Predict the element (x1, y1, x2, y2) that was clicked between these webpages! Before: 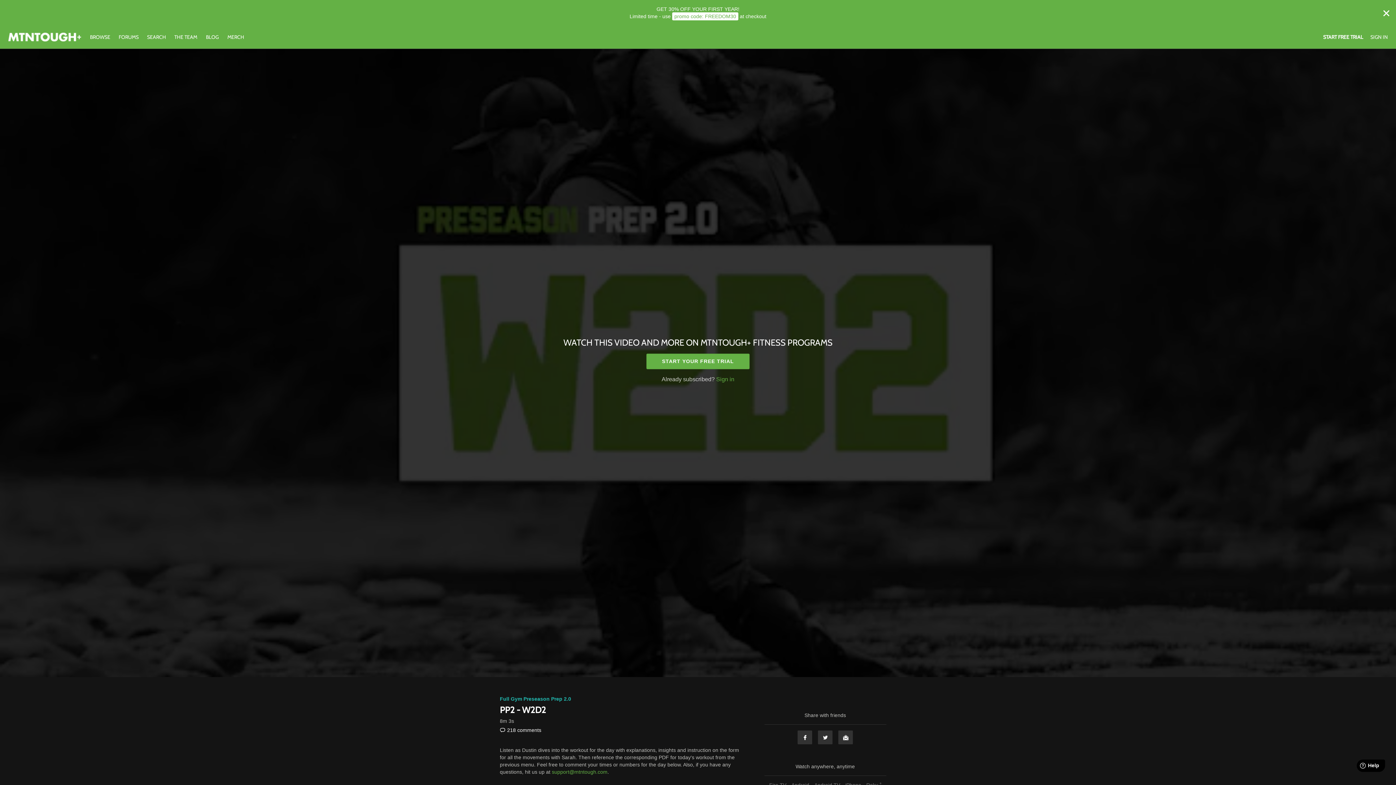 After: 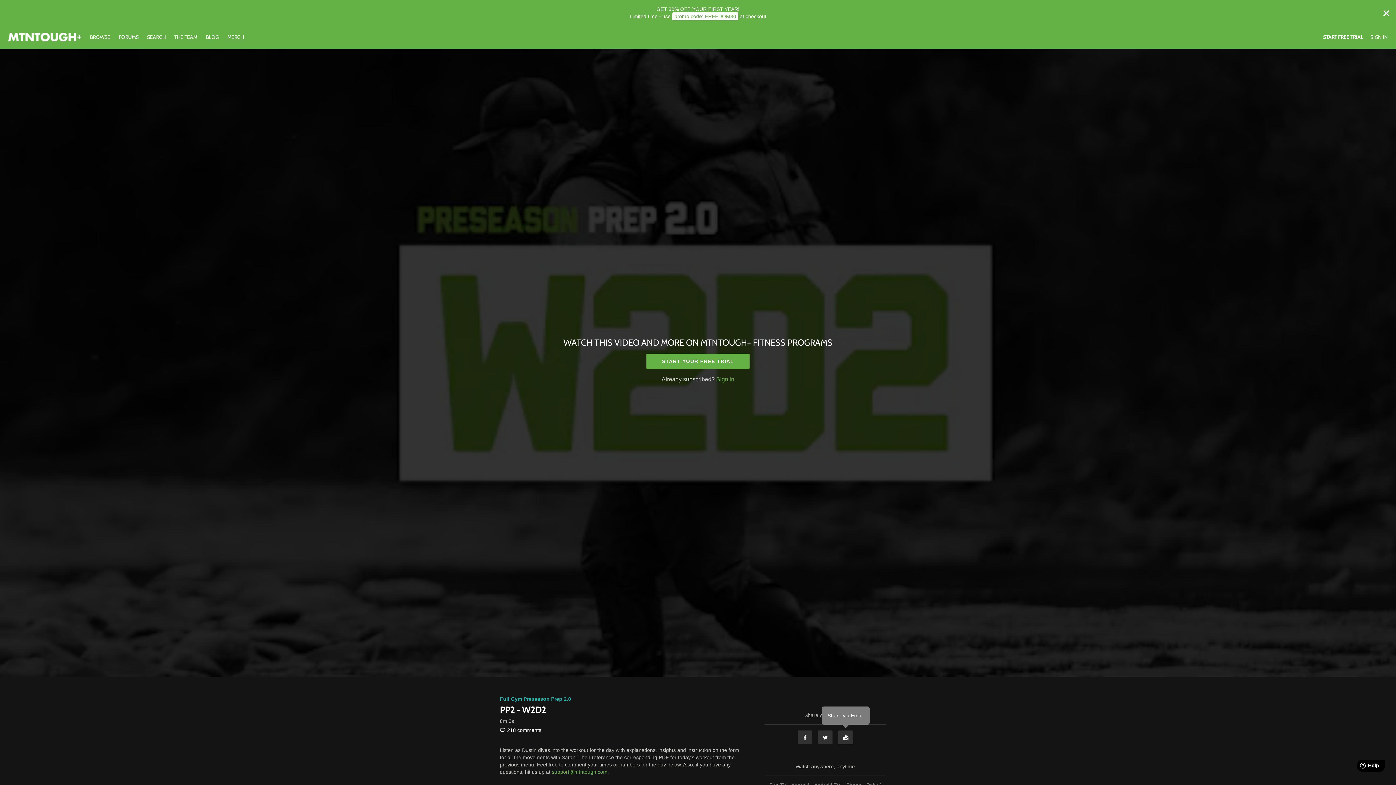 Action: label: Email bbox: (838, 730, 853, 745)